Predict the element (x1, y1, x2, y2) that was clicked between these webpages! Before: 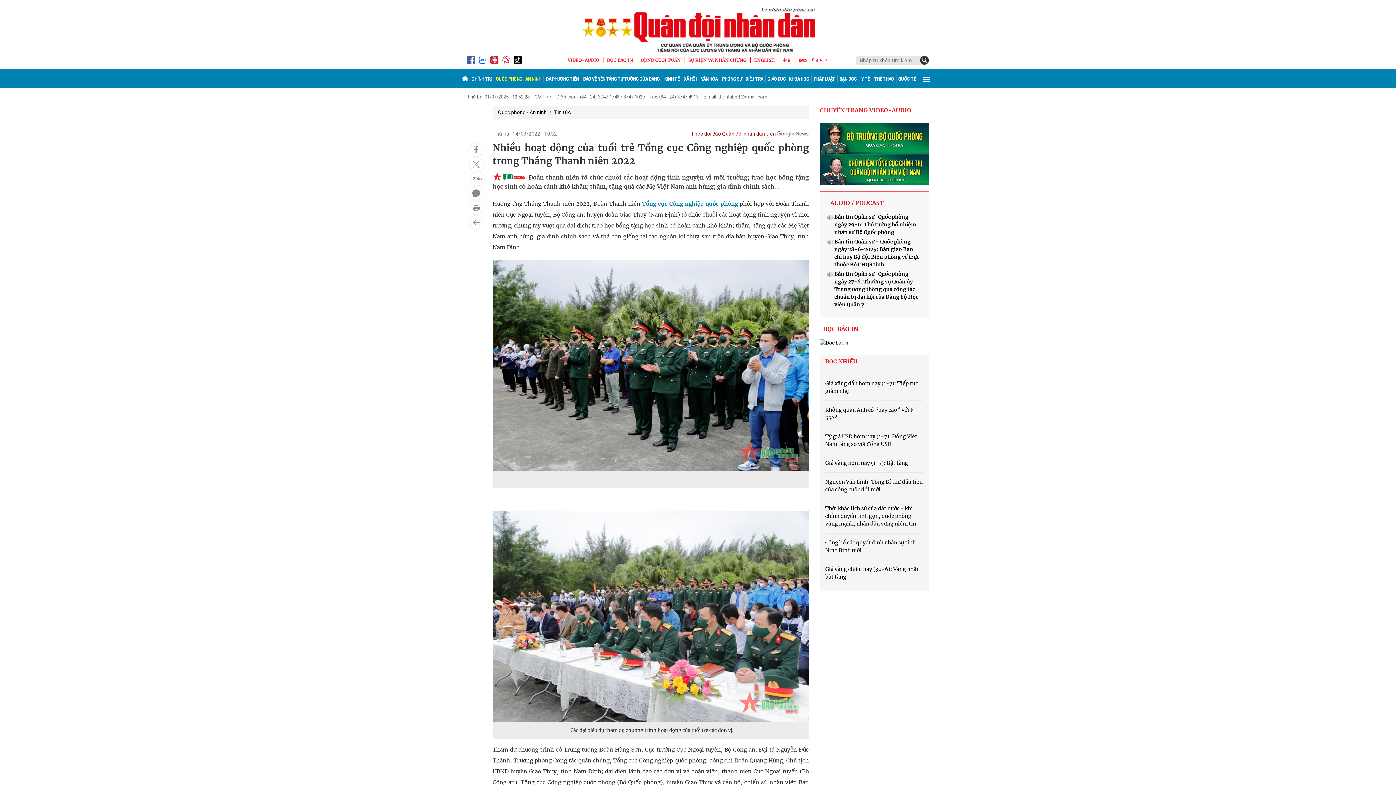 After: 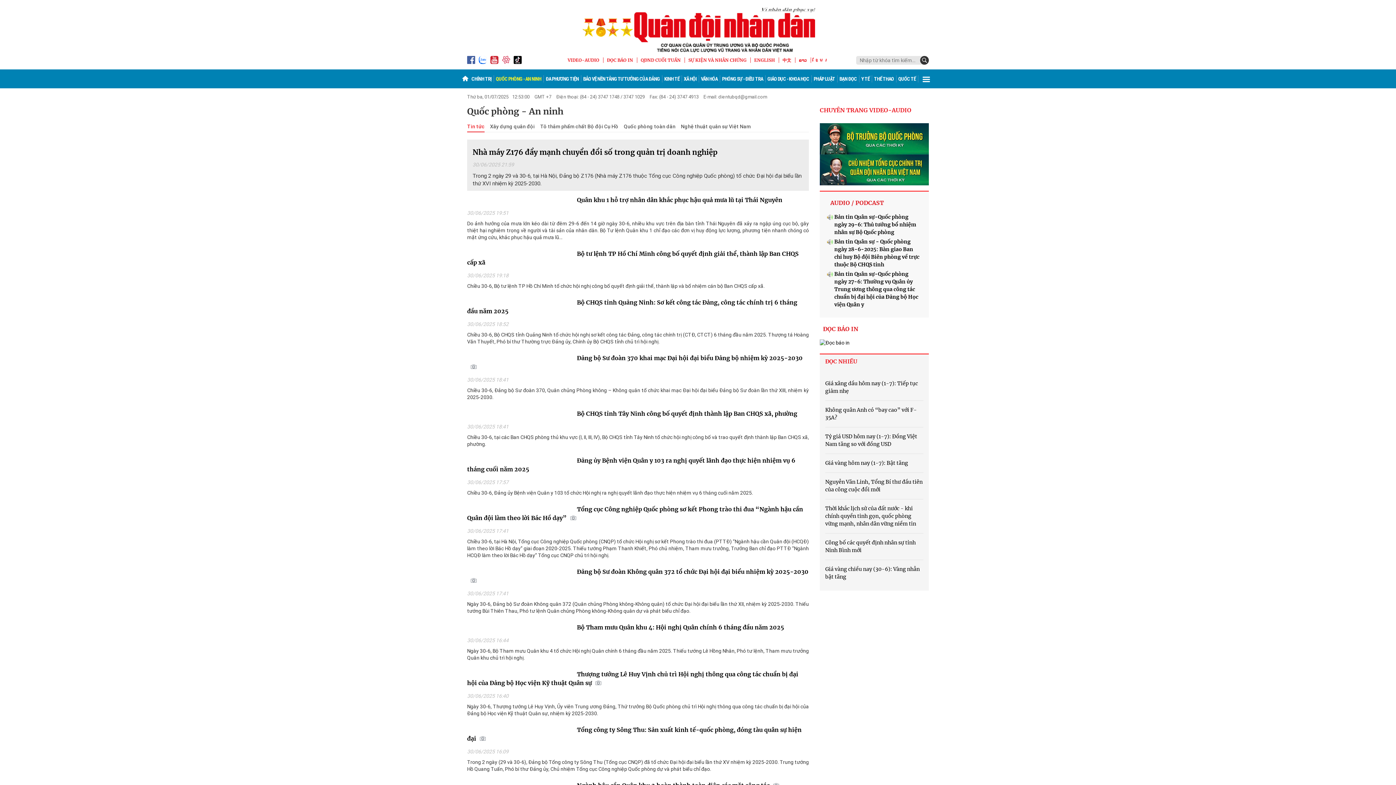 Action: bbox: (469, 215, 483, 229)